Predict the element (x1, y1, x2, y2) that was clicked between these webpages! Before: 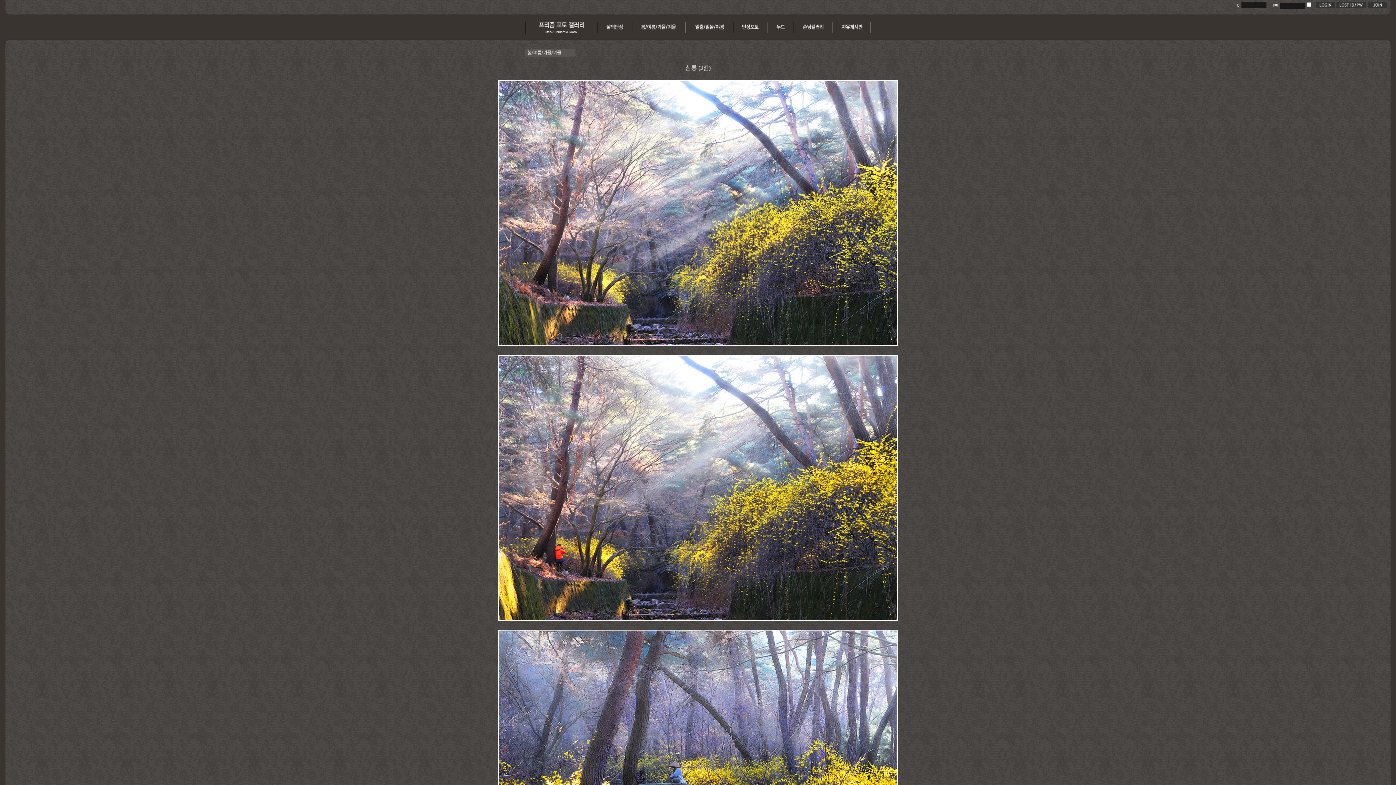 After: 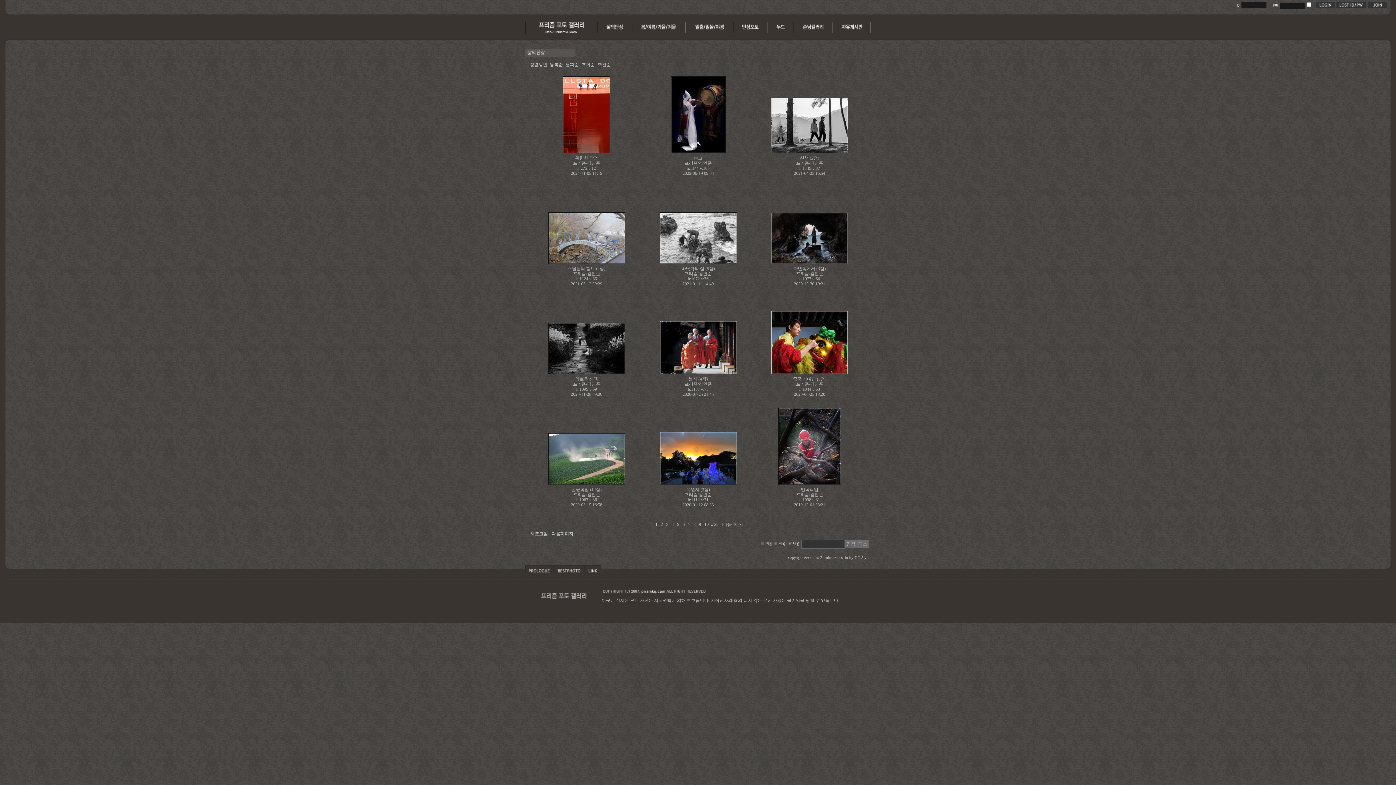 Action: bbox: (598, 30, 633, 35)